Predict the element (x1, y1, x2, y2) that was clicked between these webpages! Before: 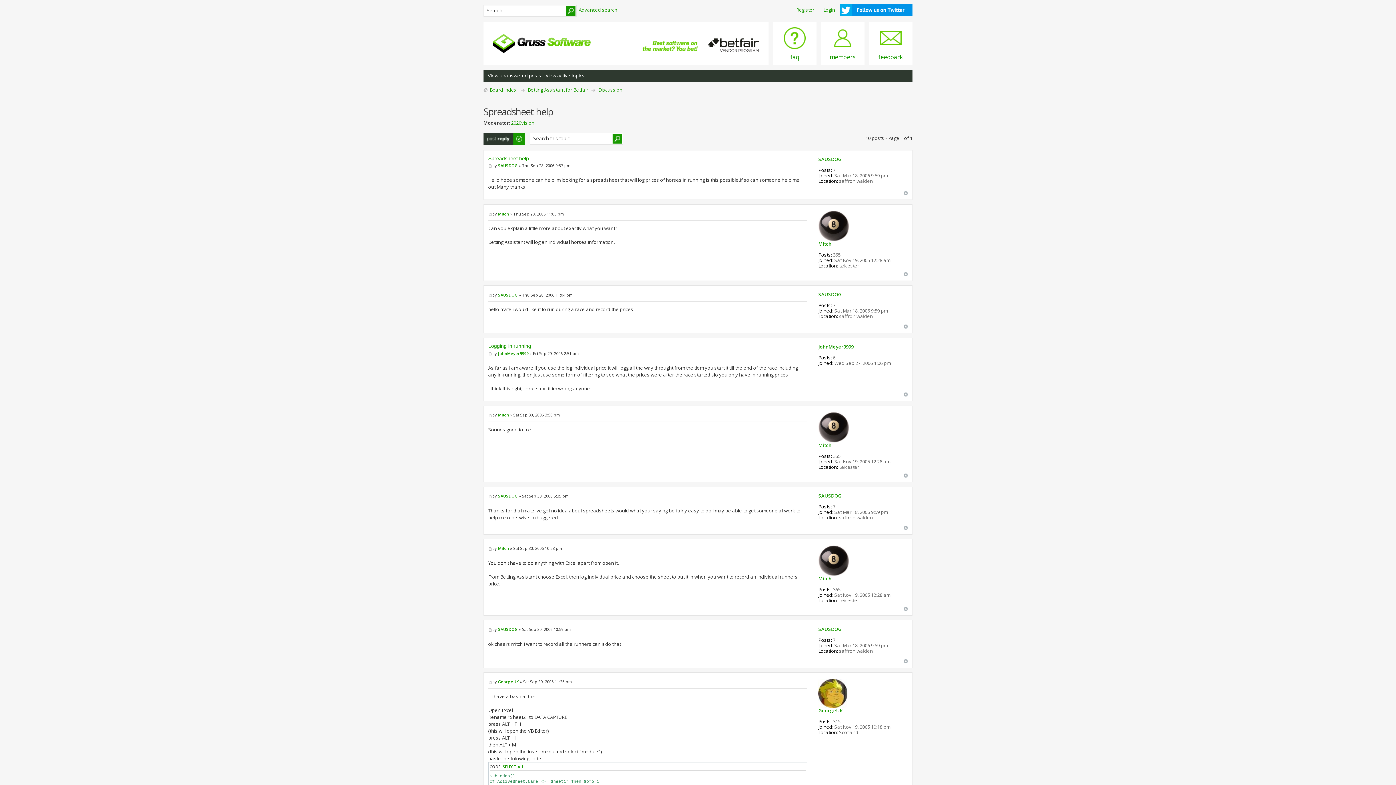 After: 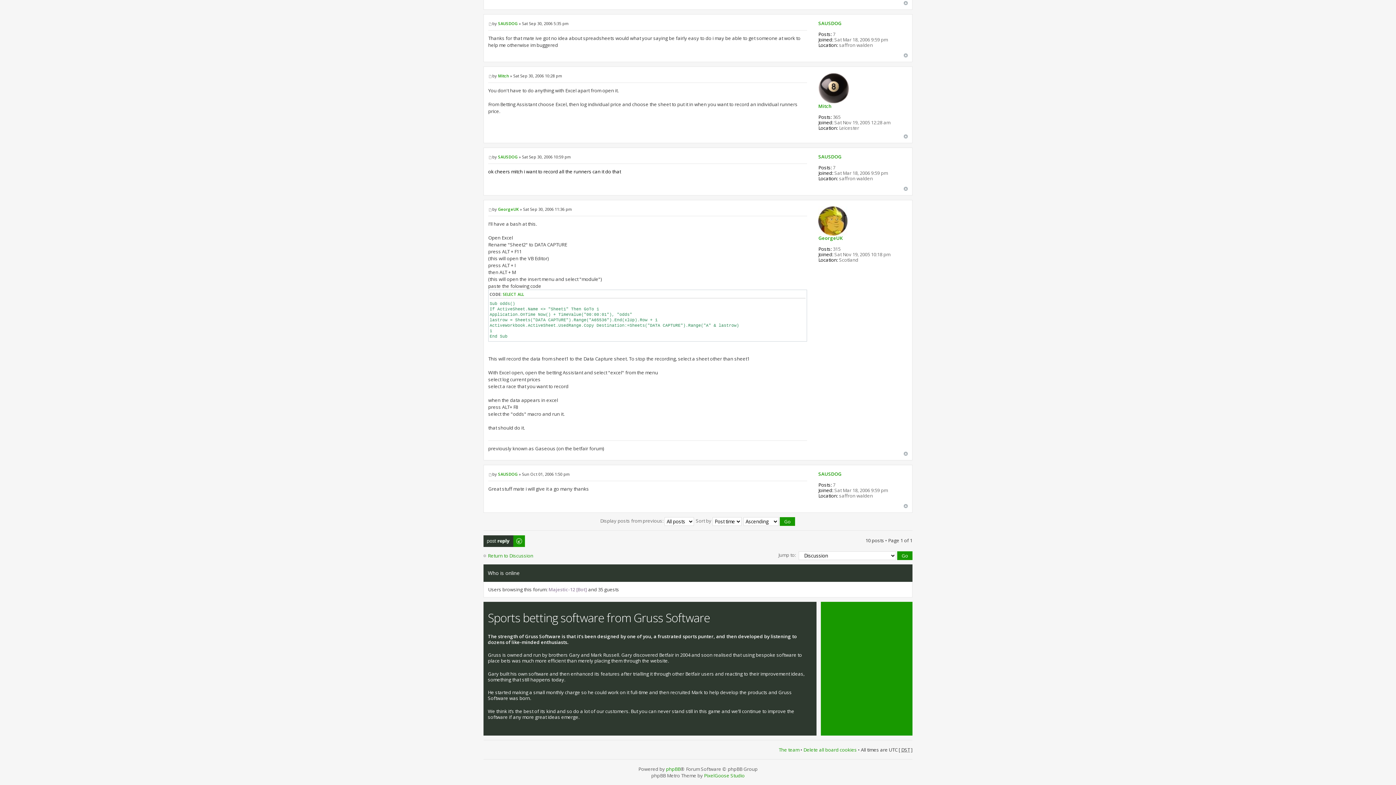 Action: bbox: (488, 627, 492, 632)